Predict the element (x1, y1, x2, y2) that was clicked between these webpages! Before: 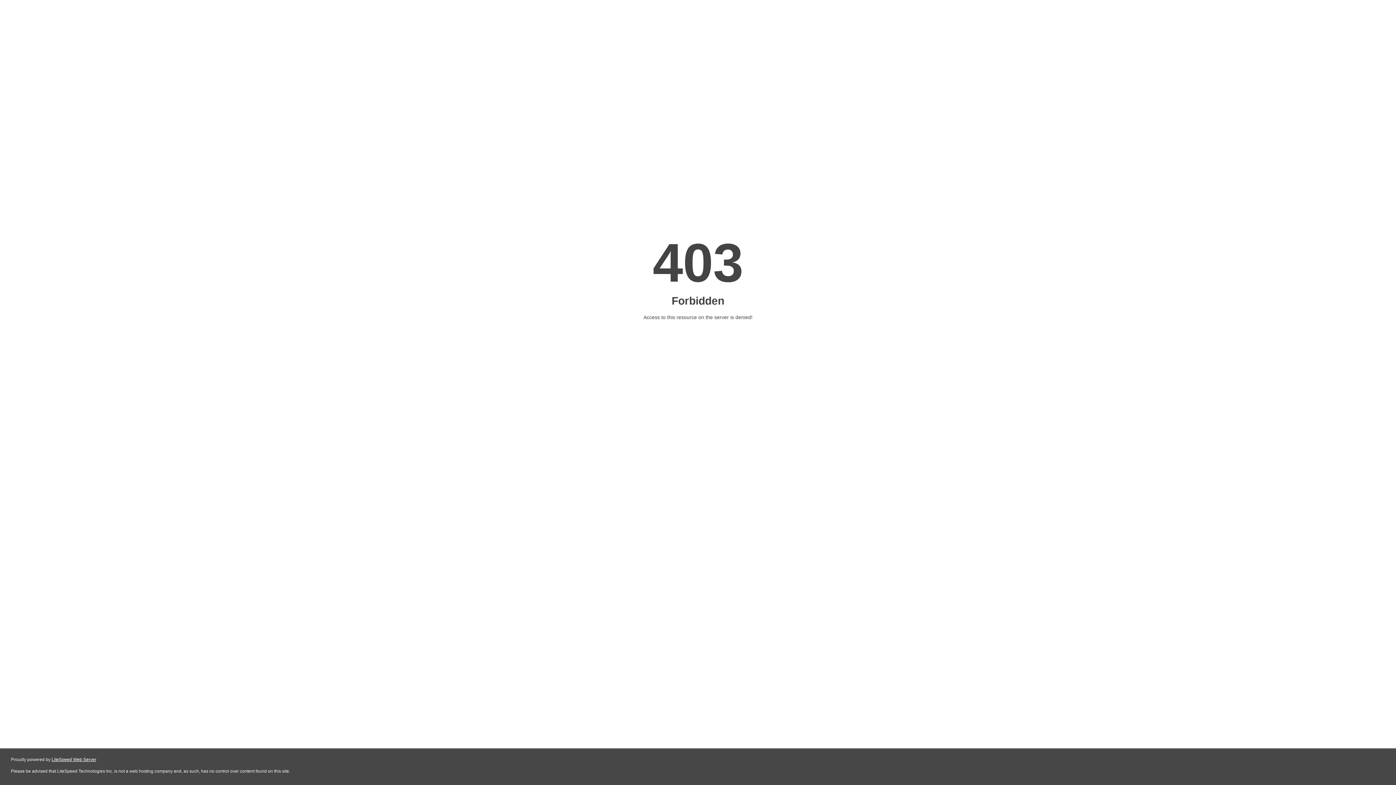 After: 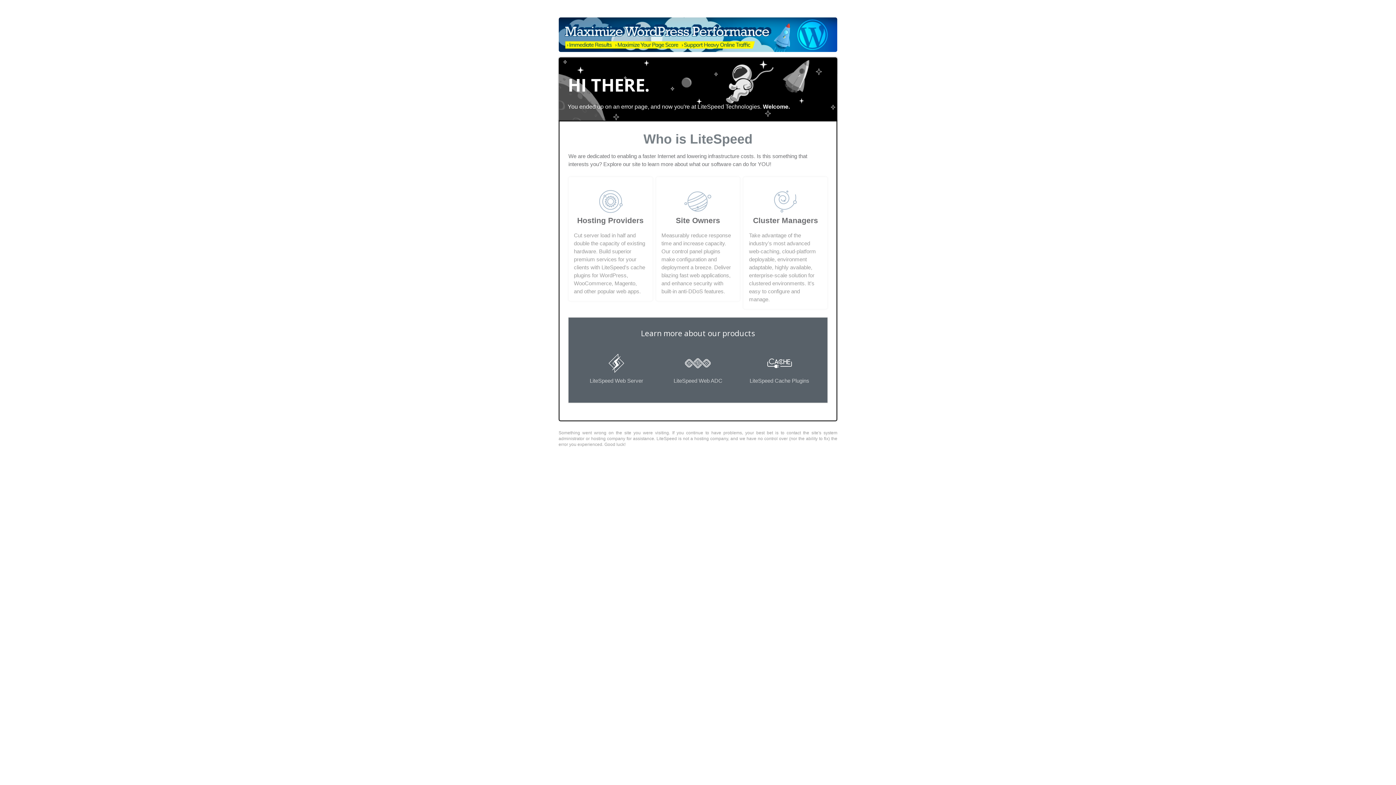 Action: label: LiteSpeed Web Server bbox: (51, 757, 96, 762)